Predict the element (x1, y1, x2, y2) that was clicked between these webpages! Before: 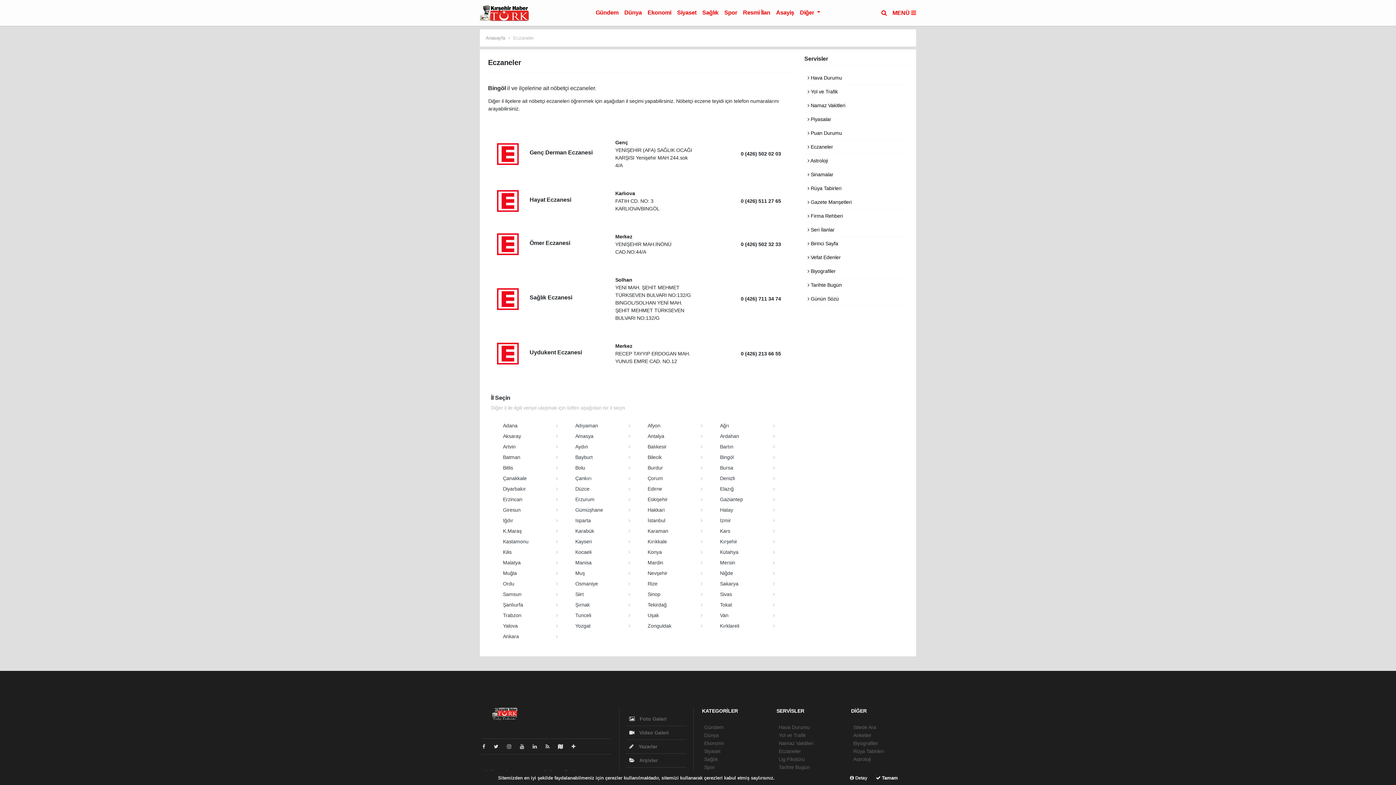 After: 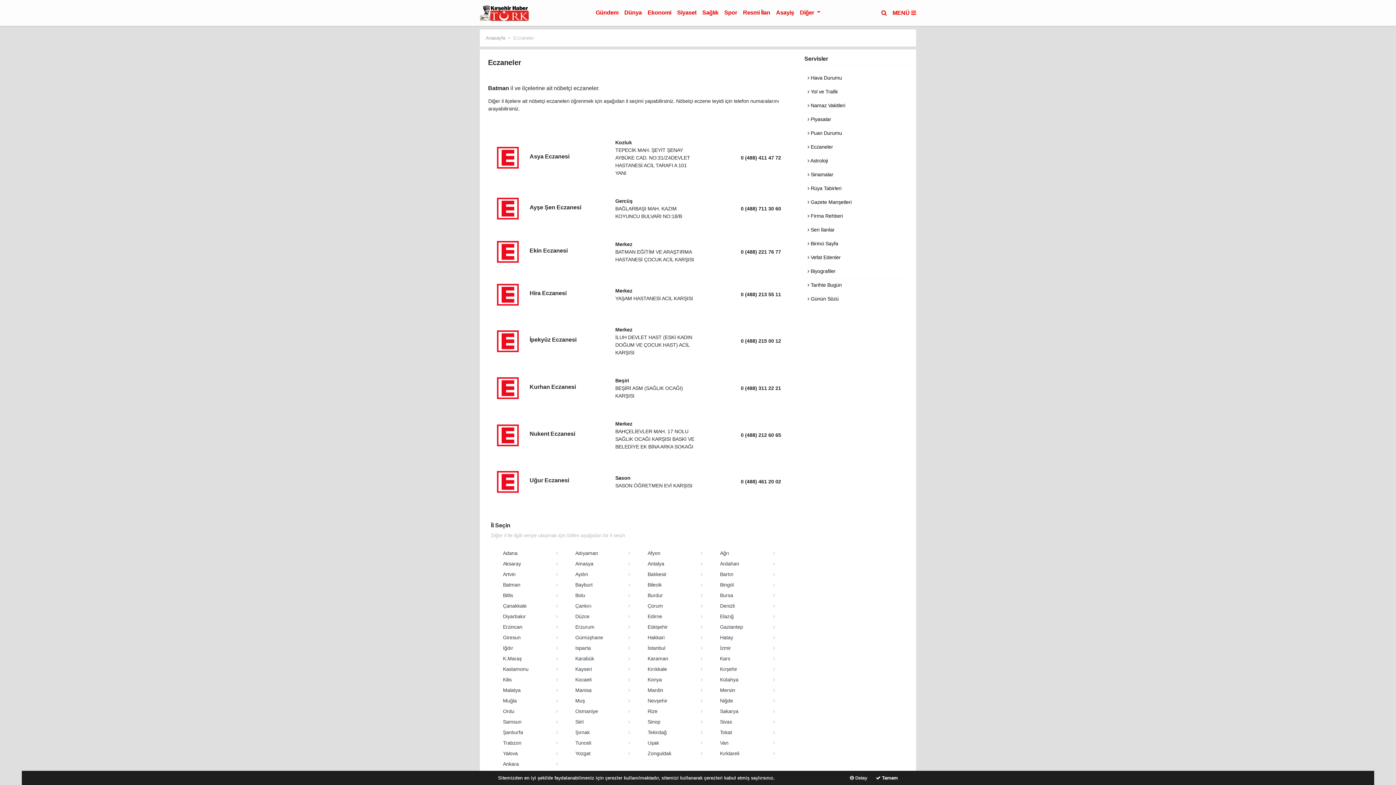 Action: bbox: (503, 454, 520, 460) label: Batman